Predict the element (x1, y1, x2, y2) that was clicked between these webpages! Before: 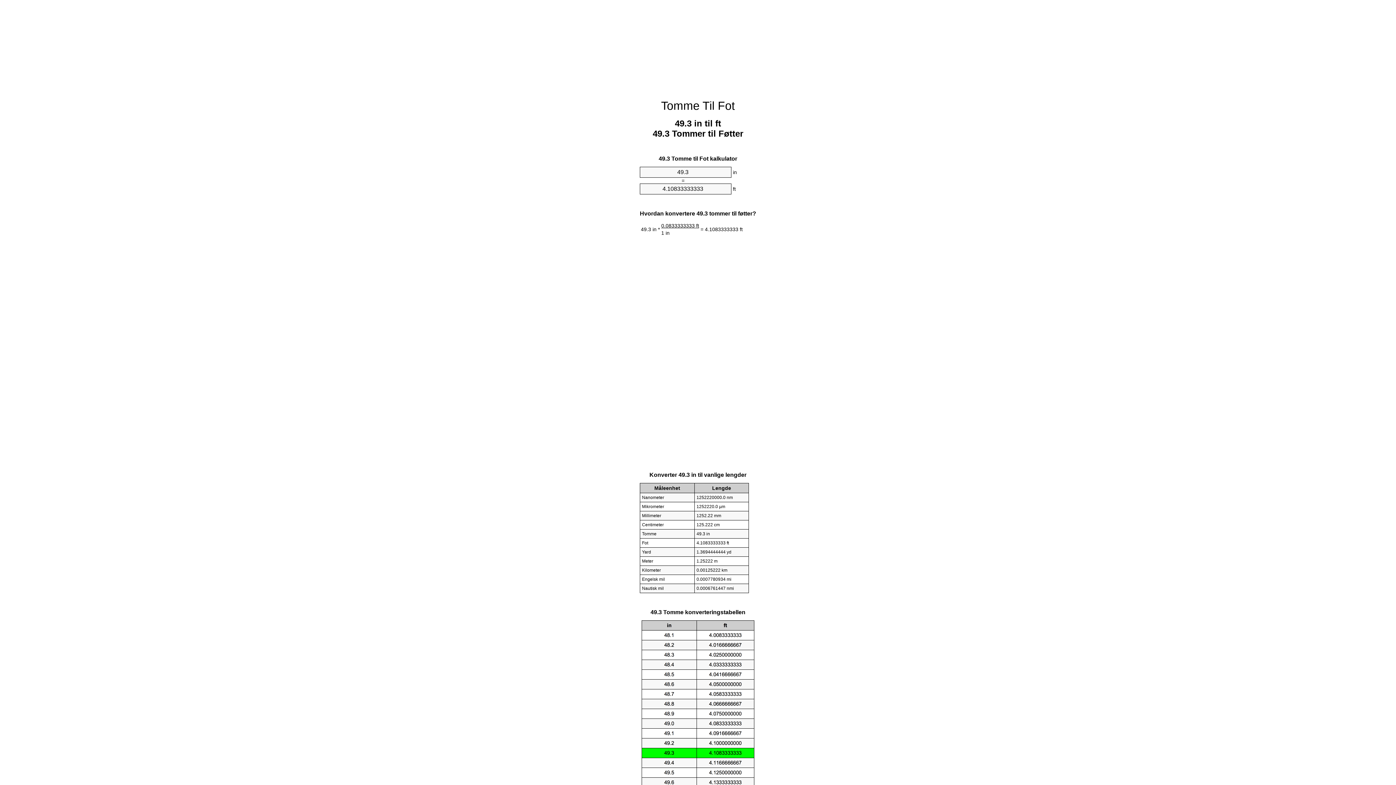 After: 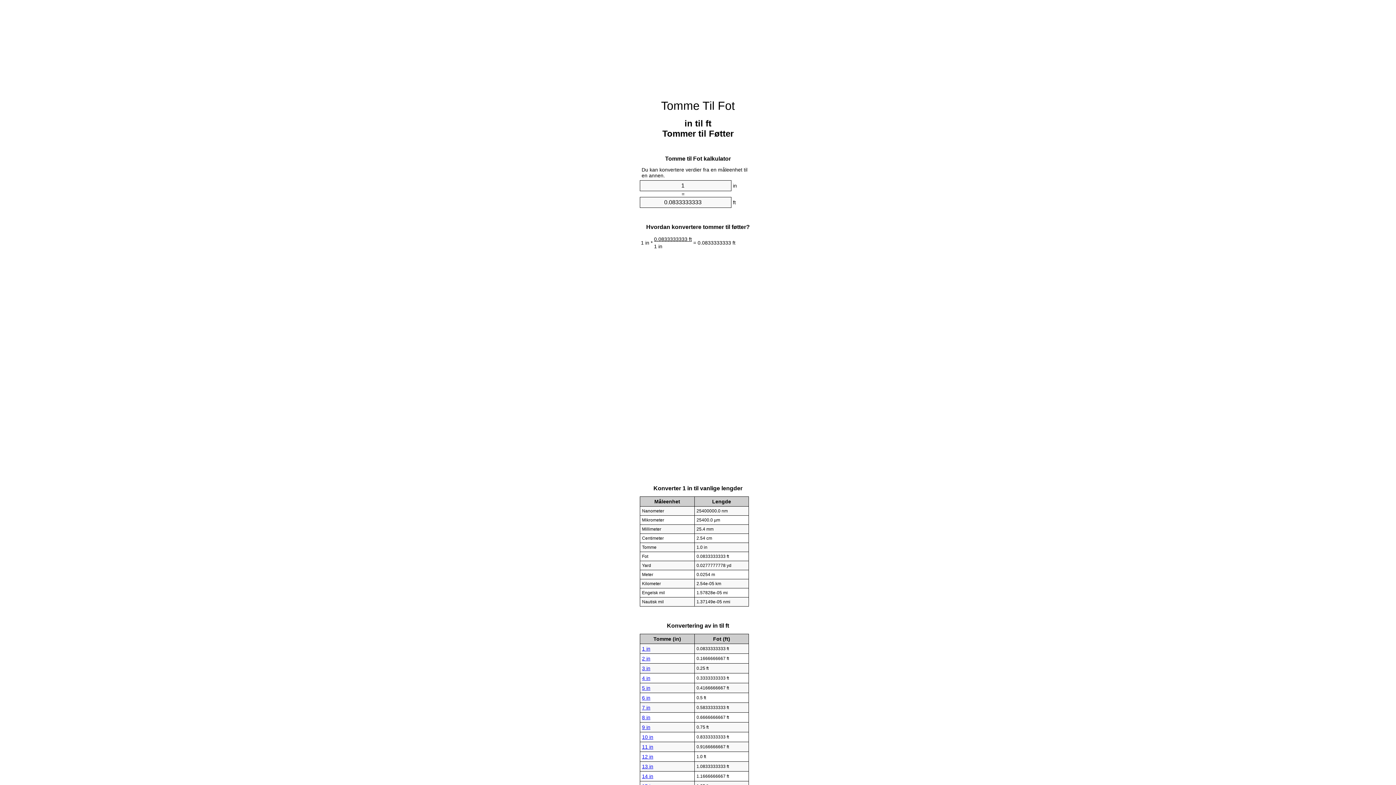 Action: label: Tomme Til Fot bbox: (661, 99, 735, 112)